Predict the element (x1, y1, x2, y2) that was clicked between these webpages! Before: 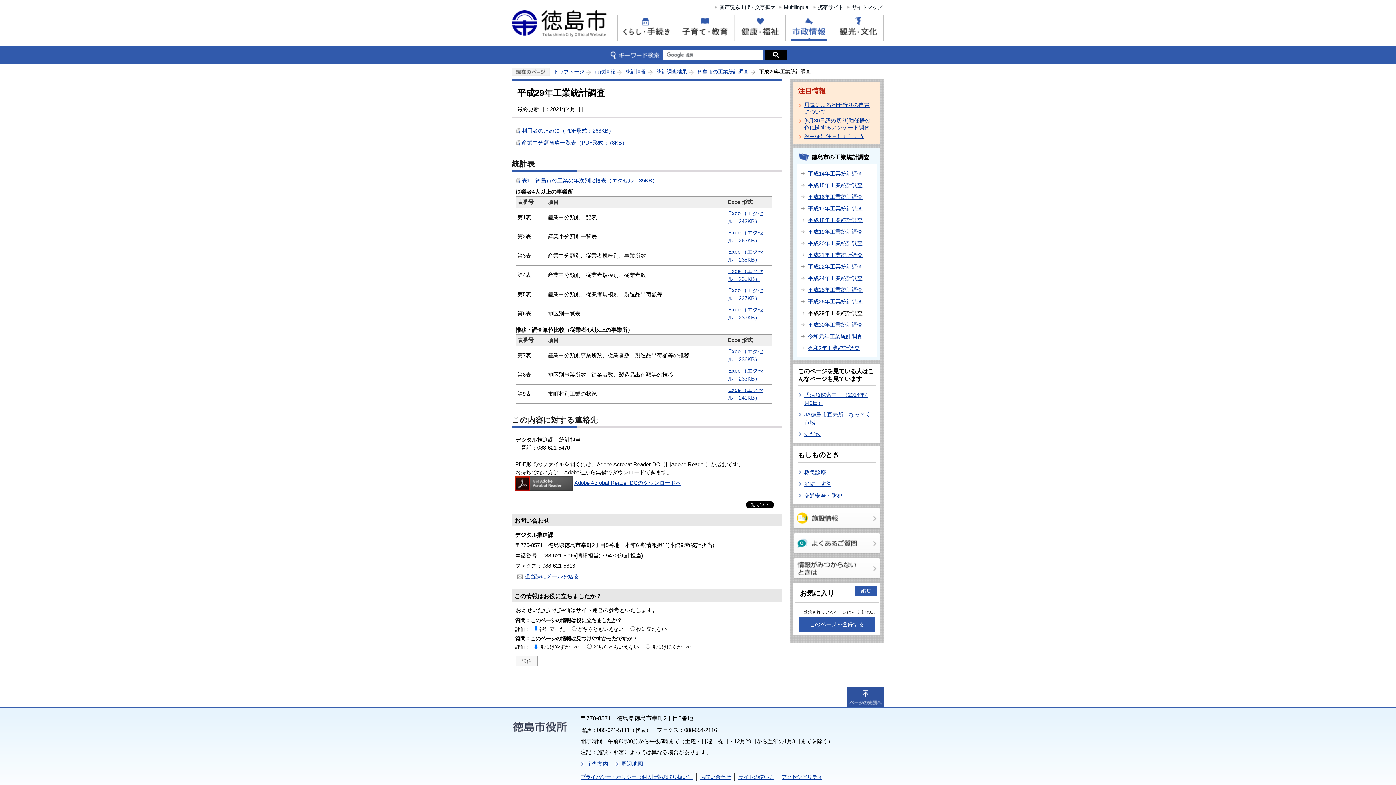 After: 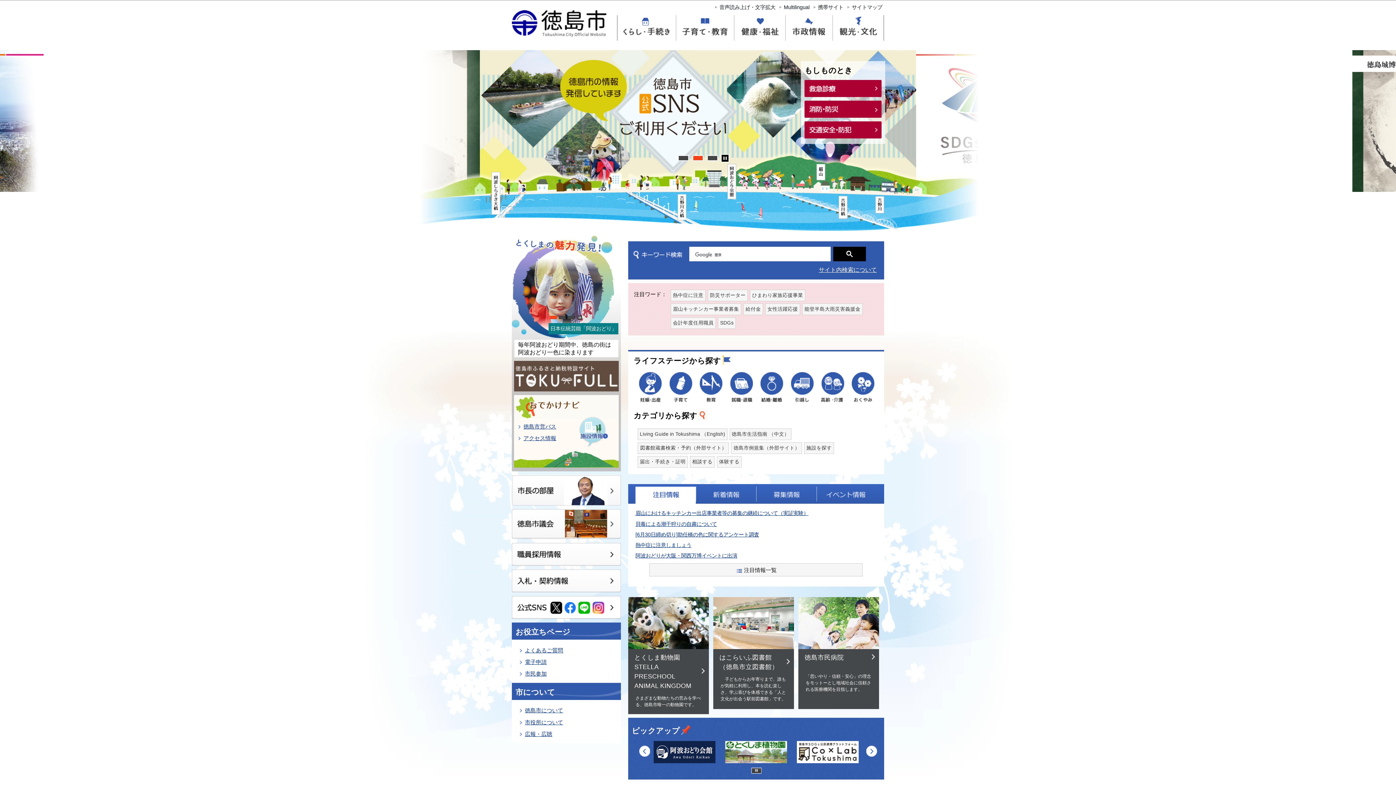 Action: bbox: (512, 34, 612, 41)